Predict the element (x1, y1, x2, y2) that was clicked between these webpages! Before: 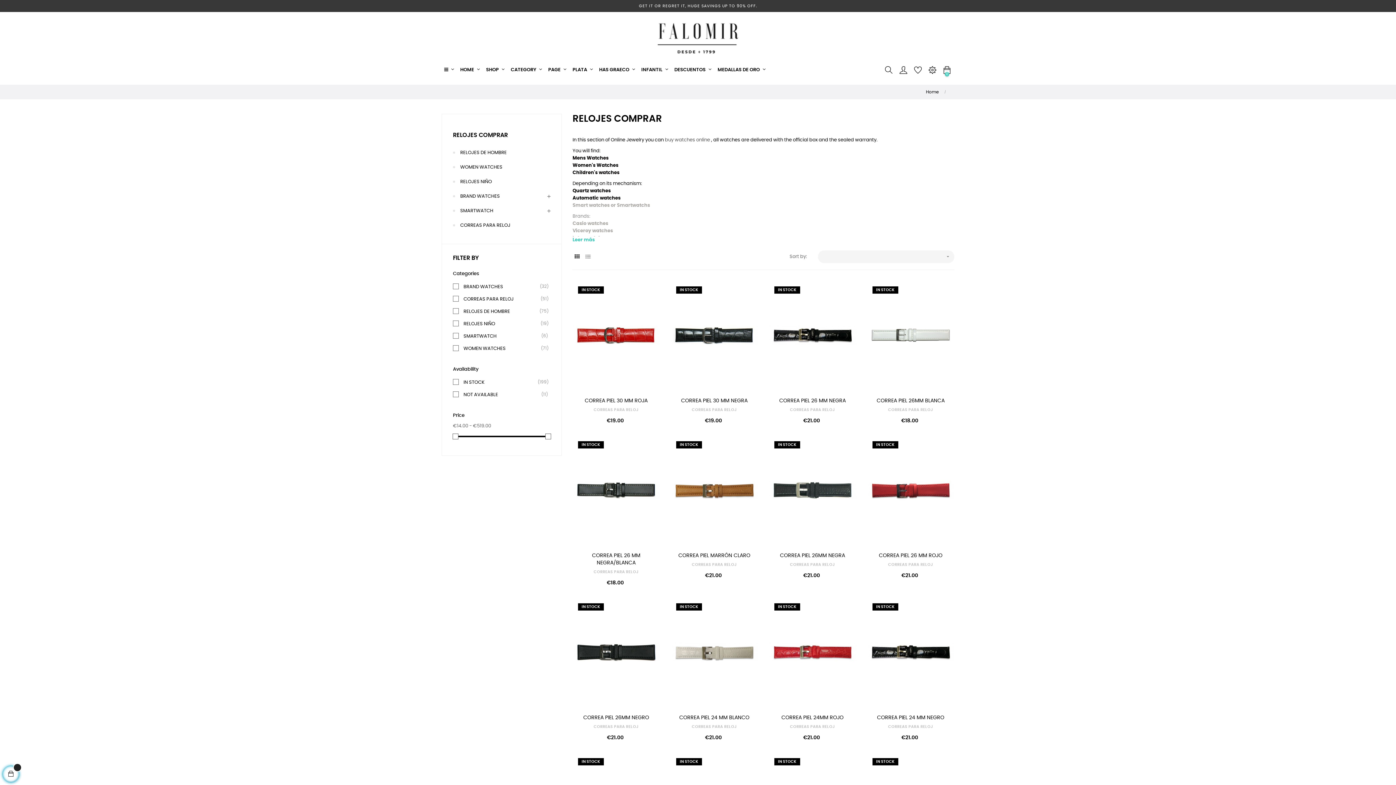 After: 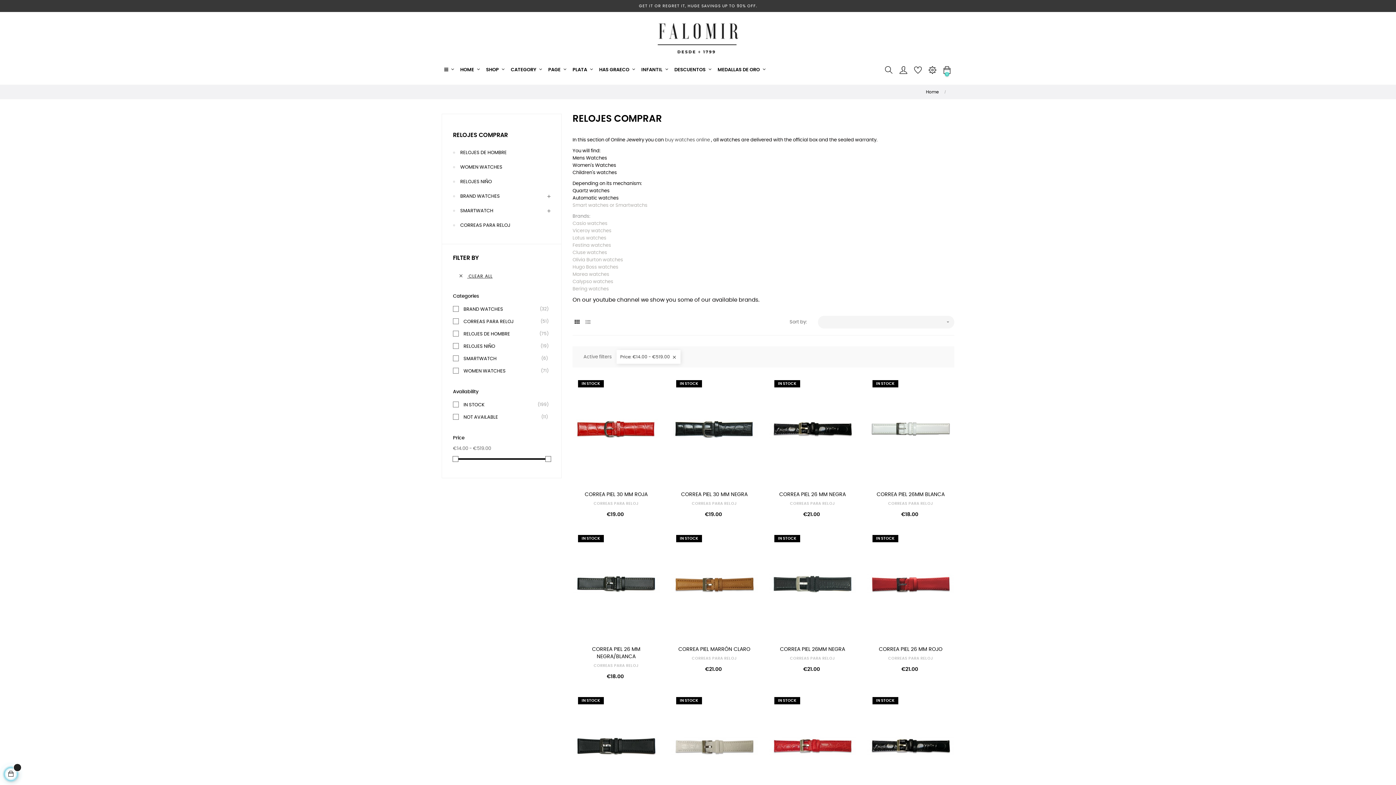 Action: bbox: (452, 433, 458, 439)